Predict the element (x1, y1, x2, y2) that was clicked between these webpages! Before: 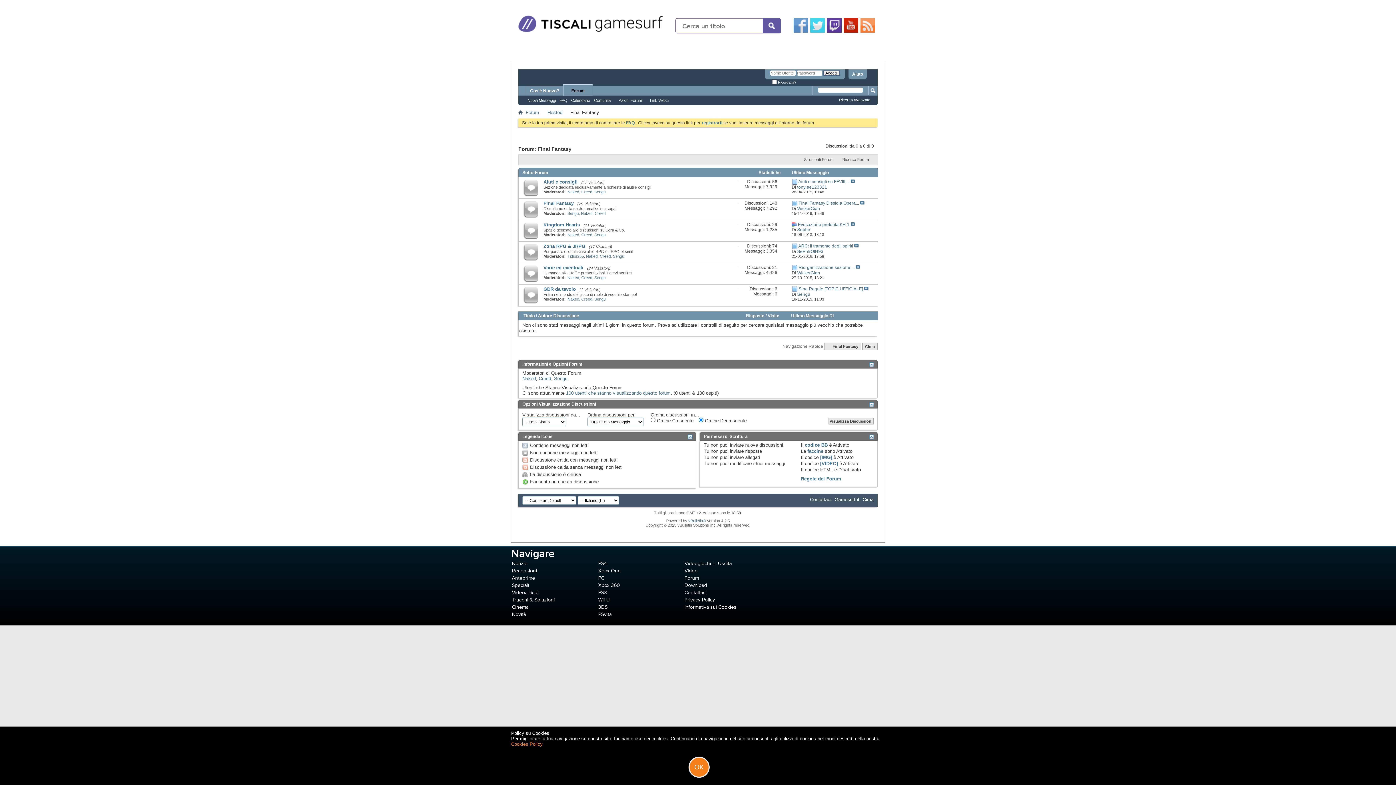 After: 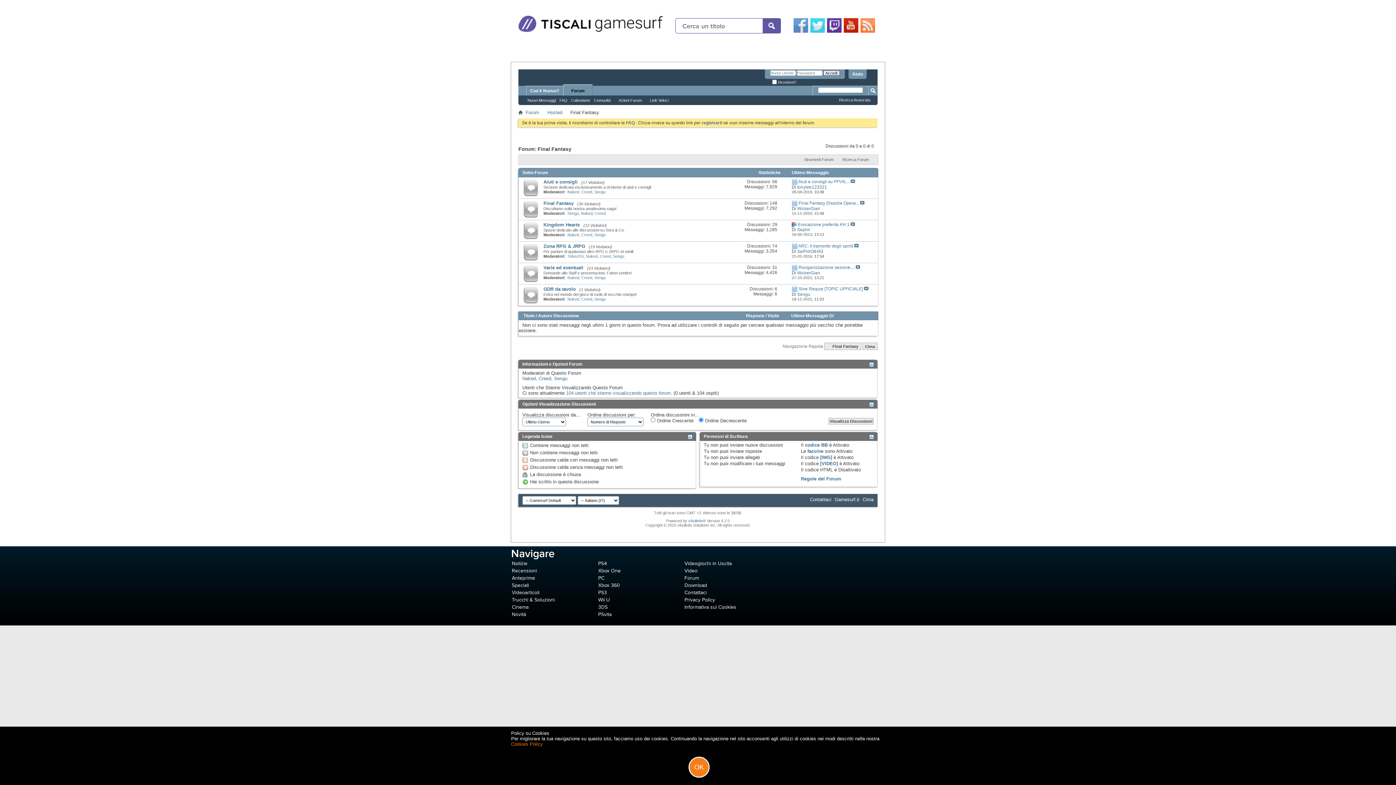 Action: bbox: (746, 313, 764, 318) label: Risposte